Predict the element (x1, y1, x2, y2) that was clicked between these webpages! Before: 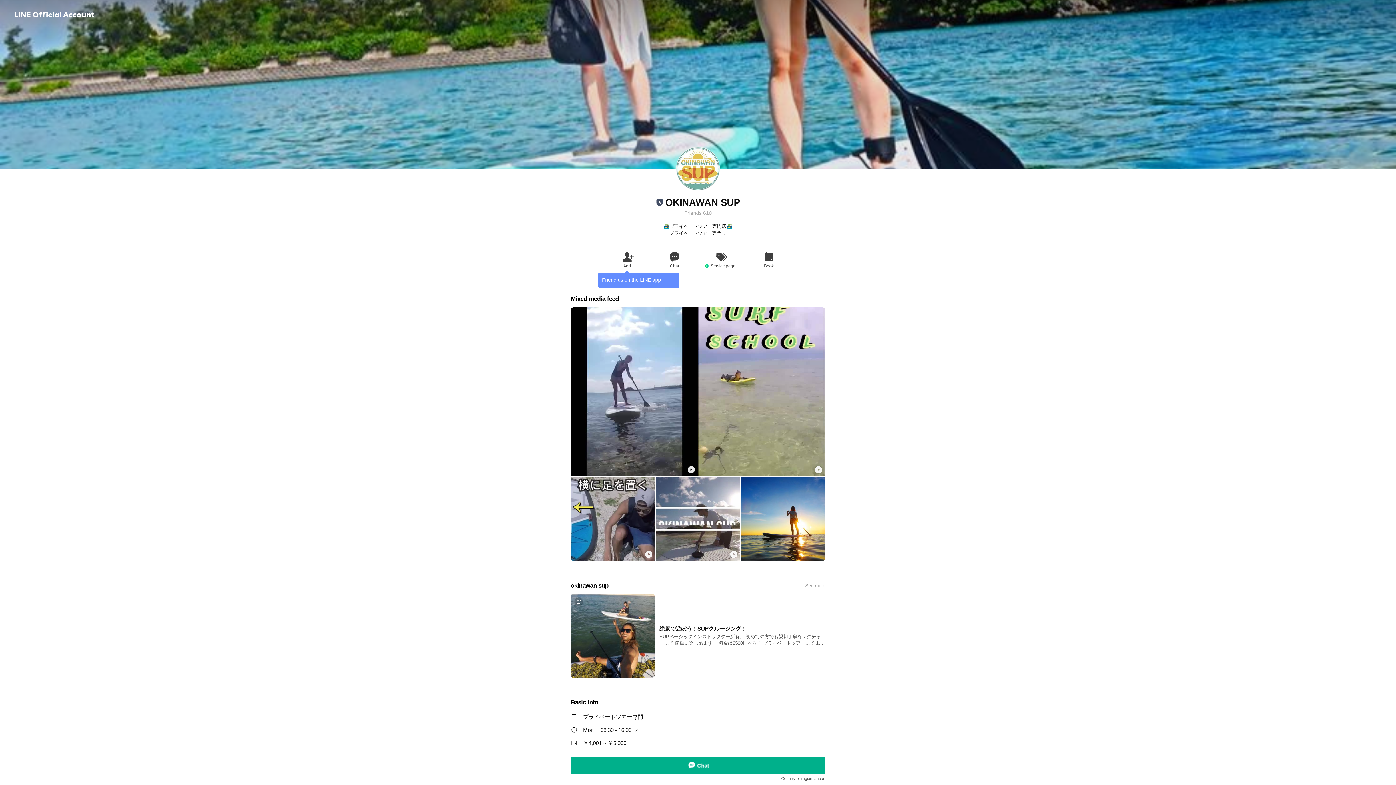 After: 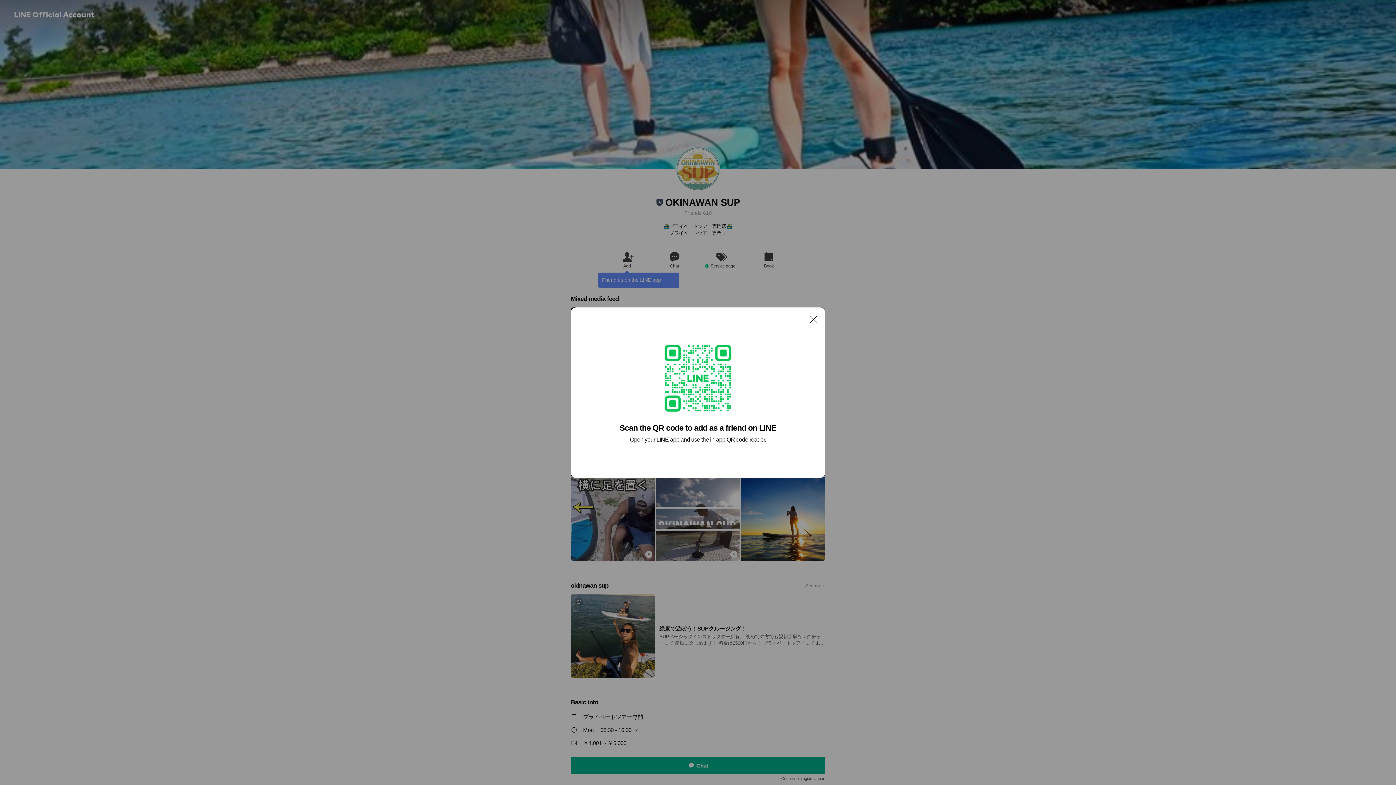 Action: label: Add bbox: (603, 250, 650, 269)